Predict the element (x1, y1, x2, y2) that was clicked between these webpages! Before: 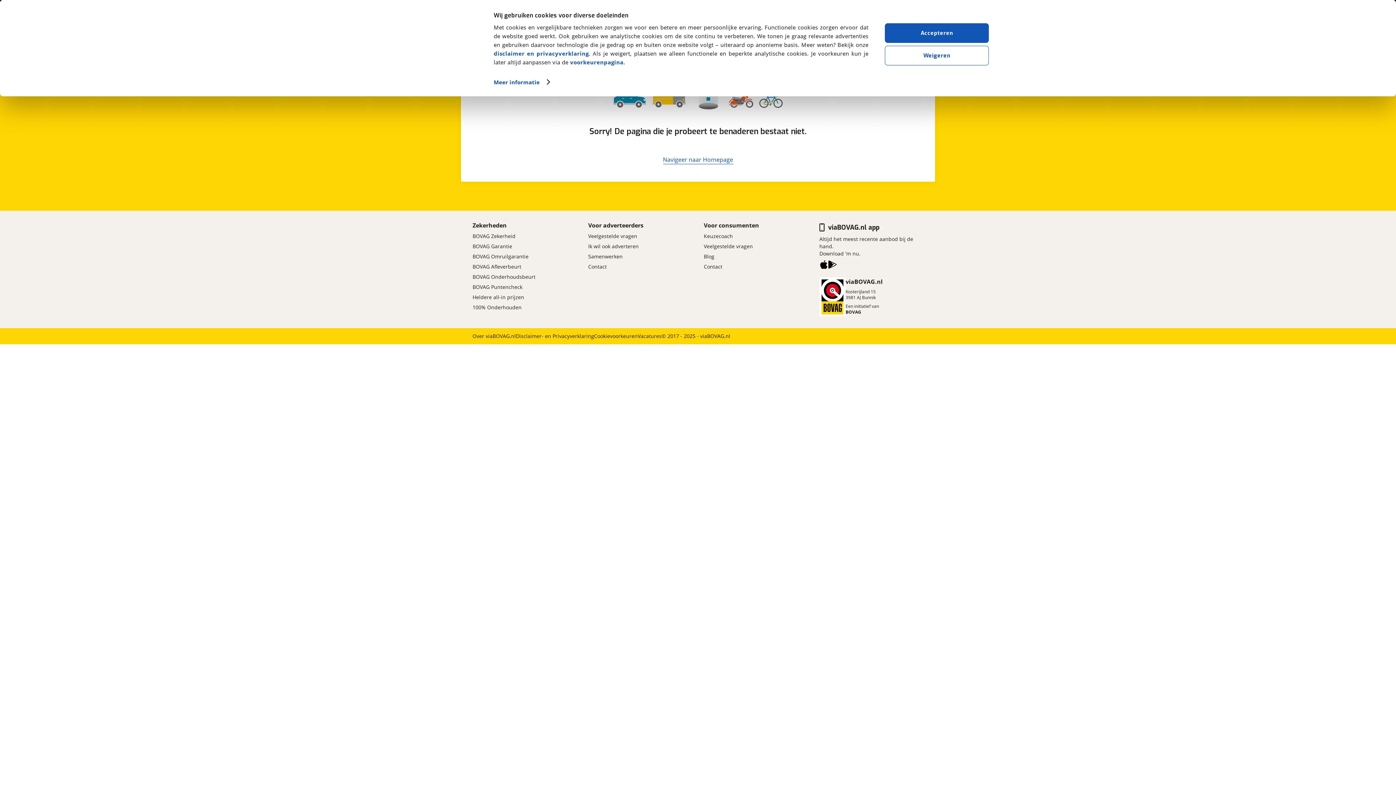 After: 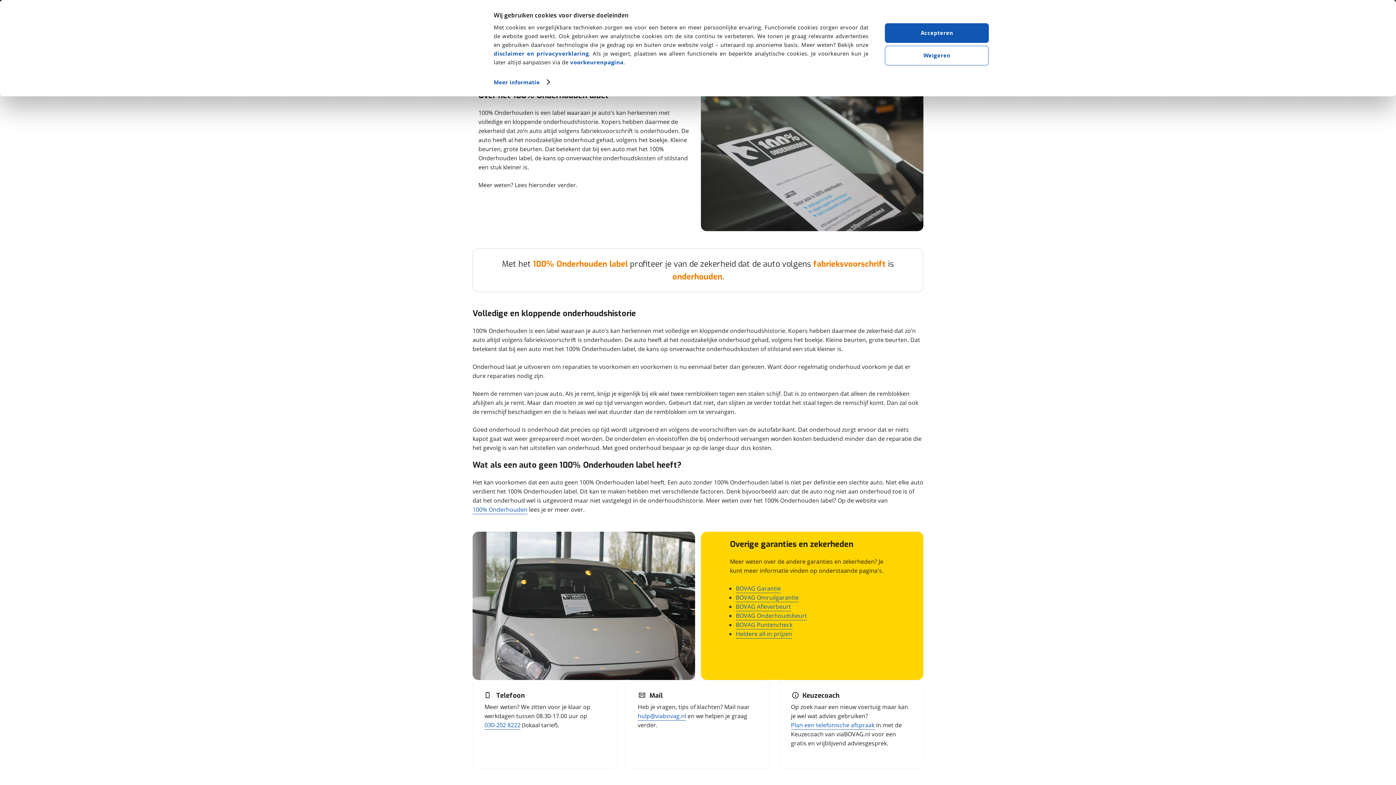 Action: bbox: (472, 302, 521, 312) label: 100% Onderhouden